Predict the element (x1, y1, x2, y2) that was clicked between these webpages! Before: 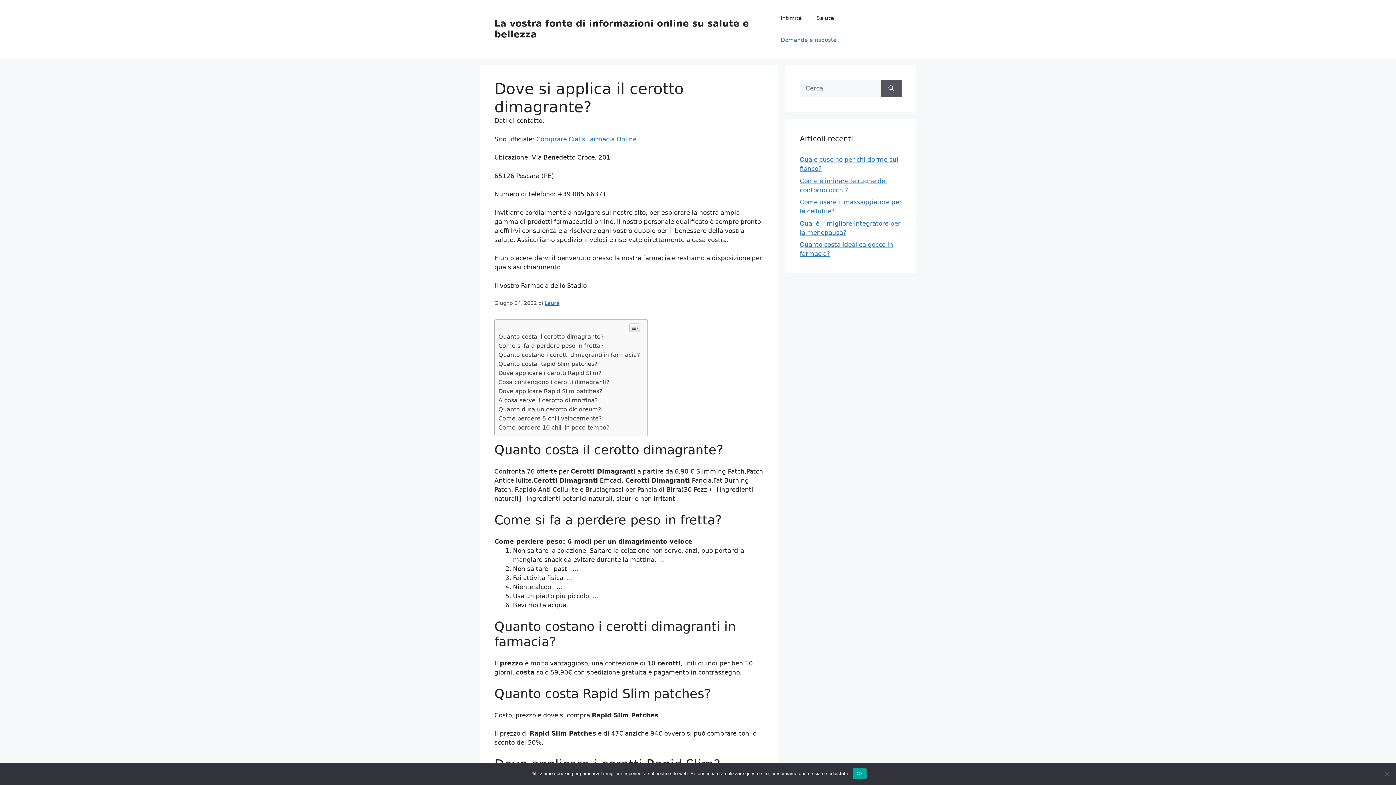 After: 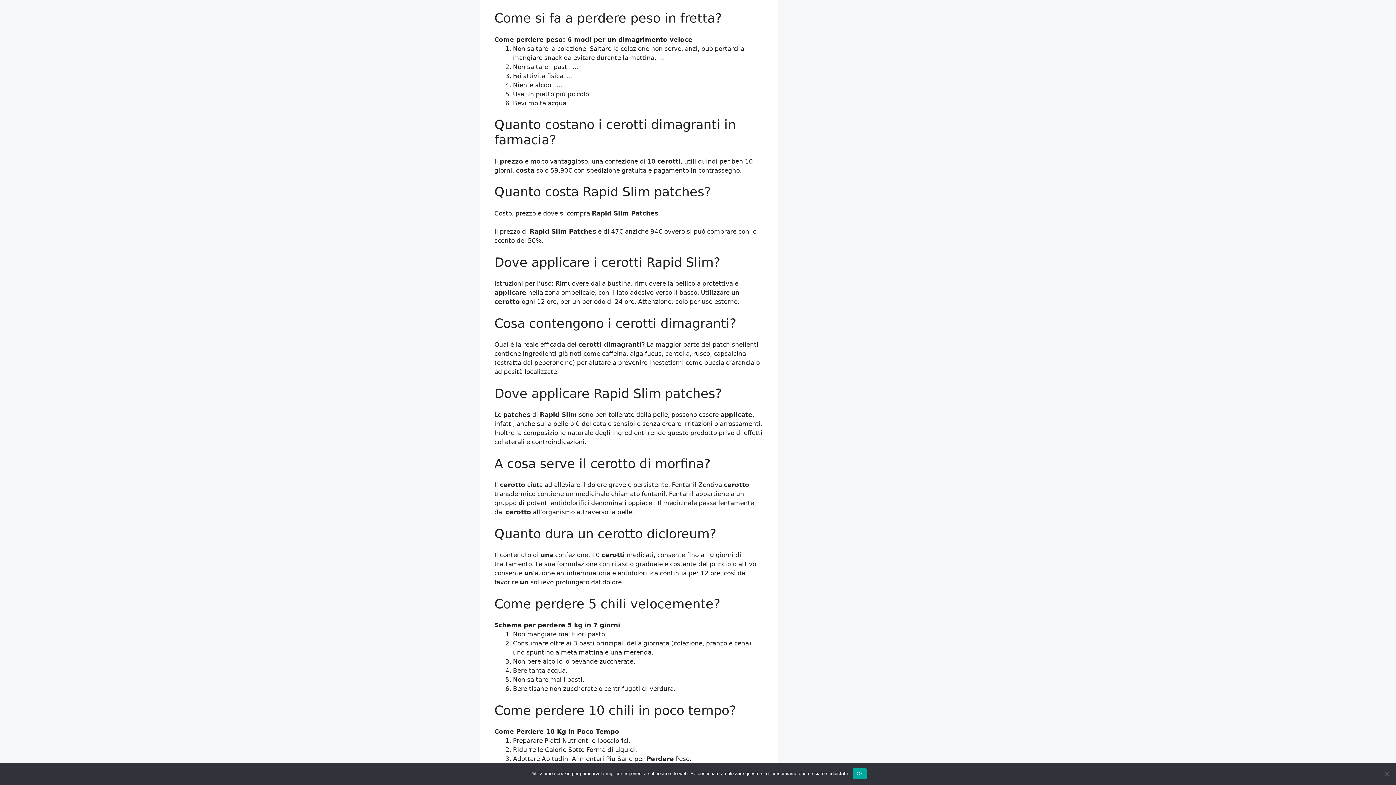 Action: bbox: (498, 342, 604, 349) label: Come si fa a perdere peso in fretta?